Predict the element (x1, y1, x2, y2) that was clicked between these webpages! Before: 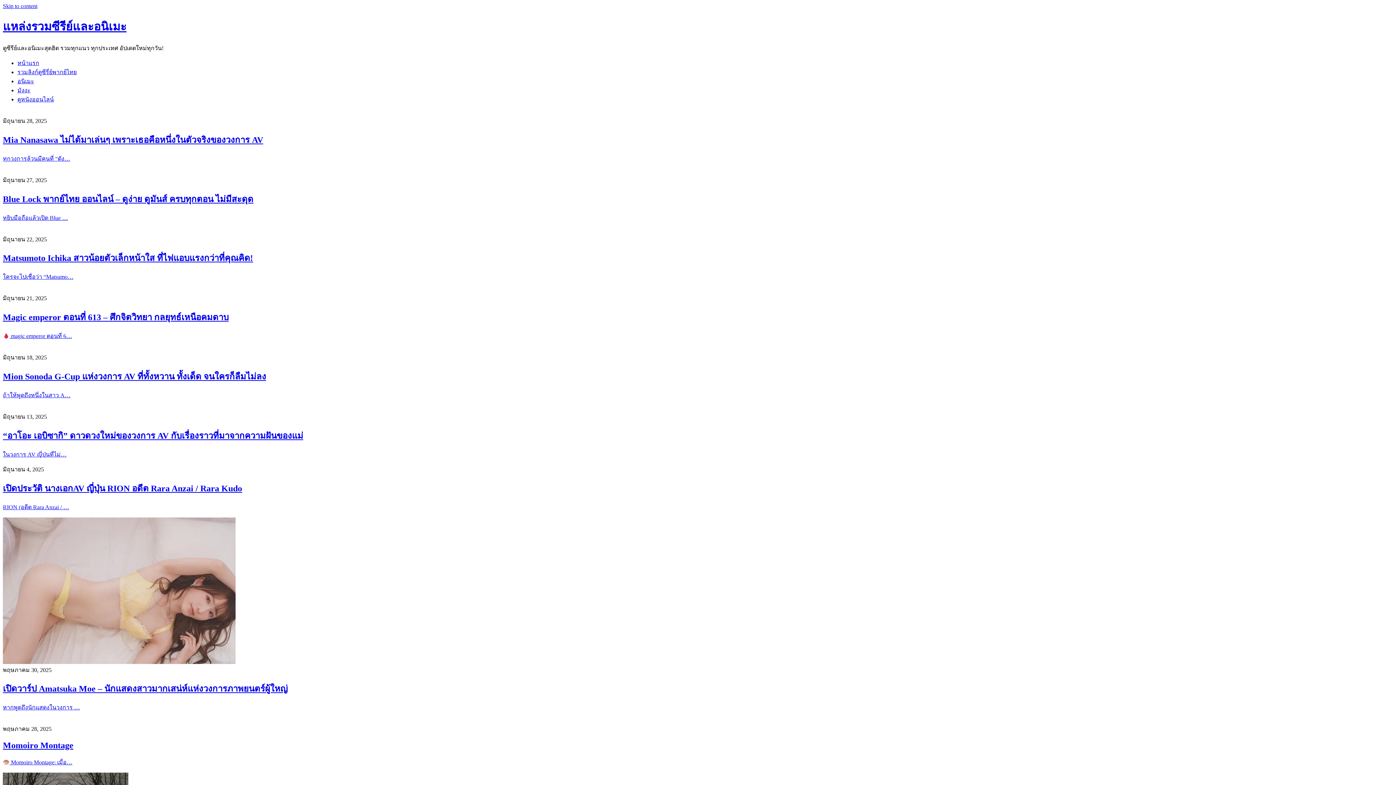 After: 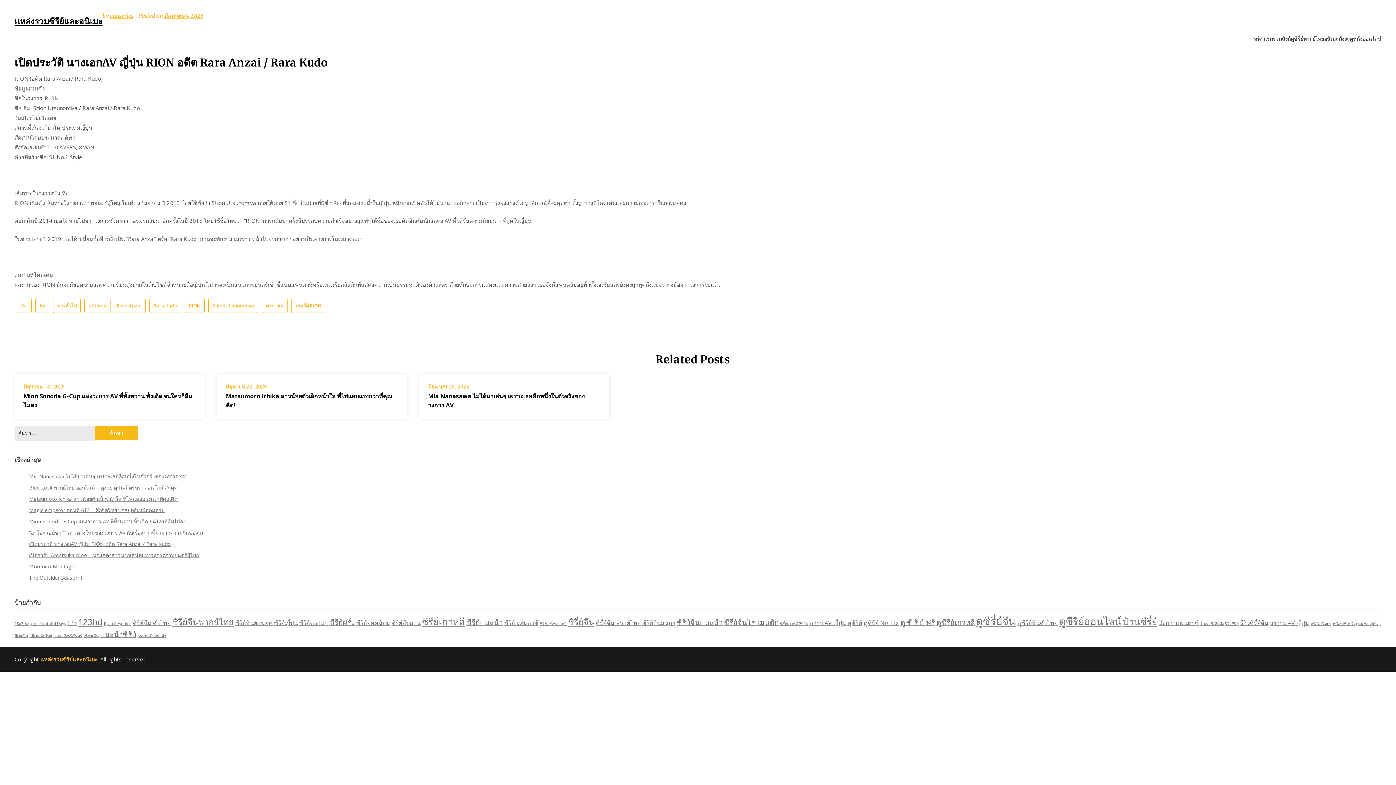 Action: bbox: (2, 483, 242, 493) label: เปิดประวัติ นางเอกAV ญี่ปุ่น RION อดีต Rara Anzai / Rara Kudo